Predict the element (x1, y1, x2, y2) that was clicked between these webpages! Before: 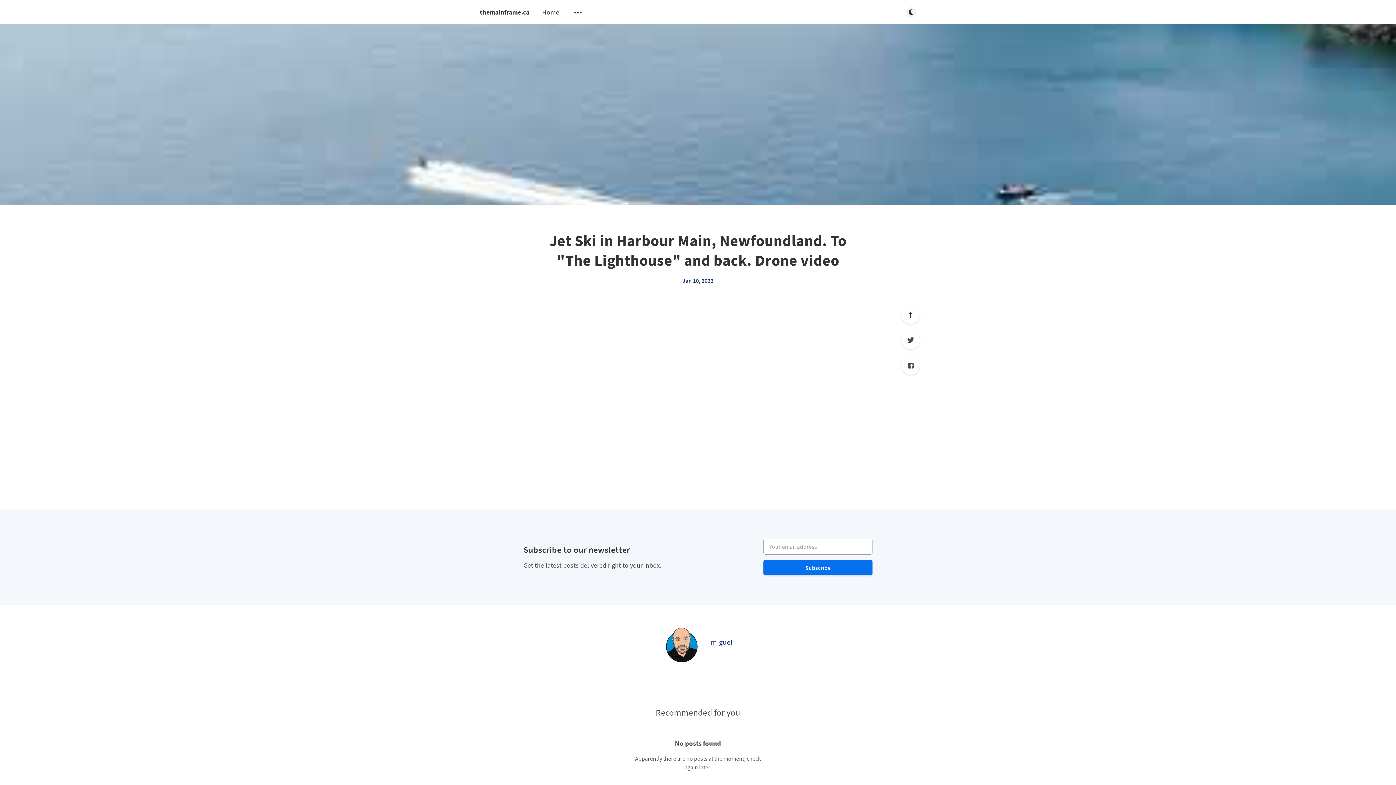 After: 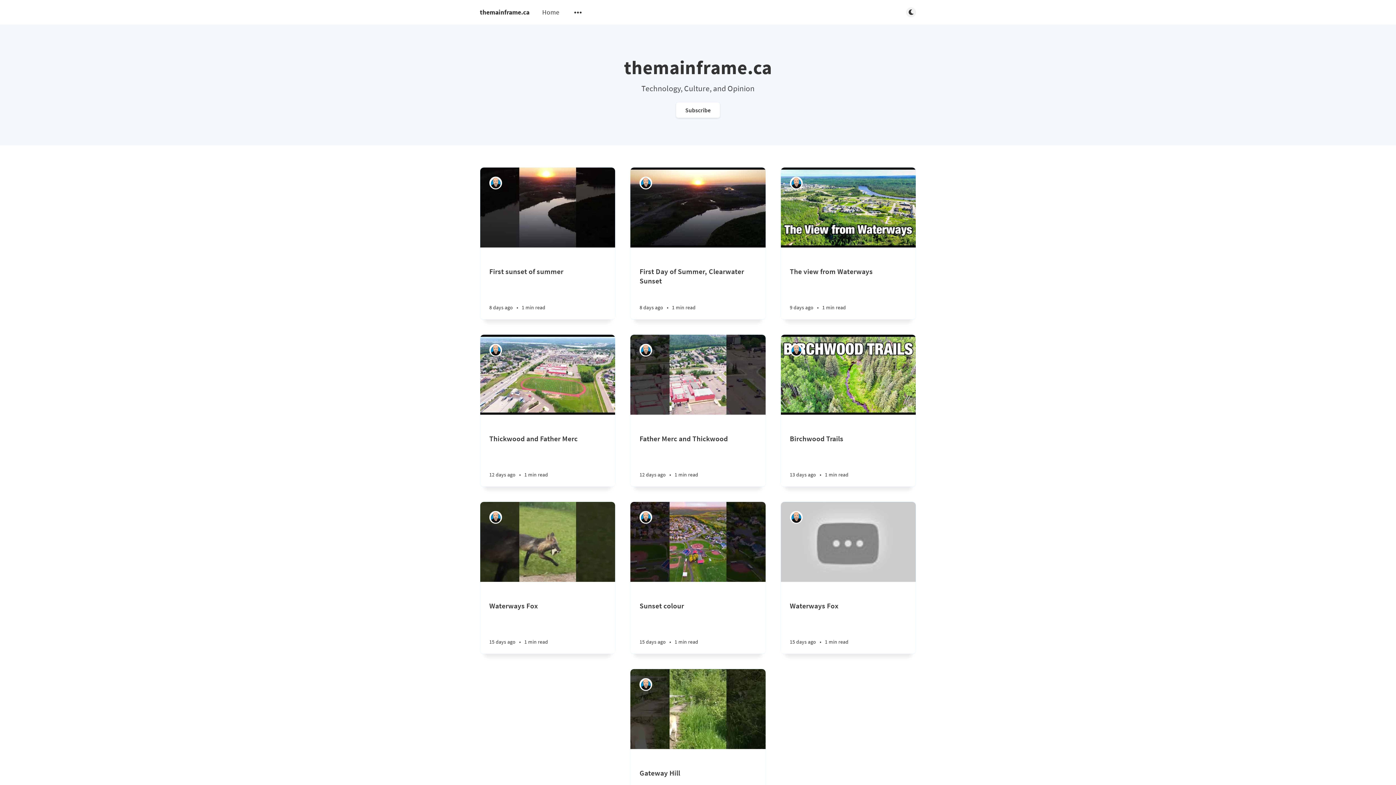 Action: bbox: (542, 7, 559, 16) label: Home